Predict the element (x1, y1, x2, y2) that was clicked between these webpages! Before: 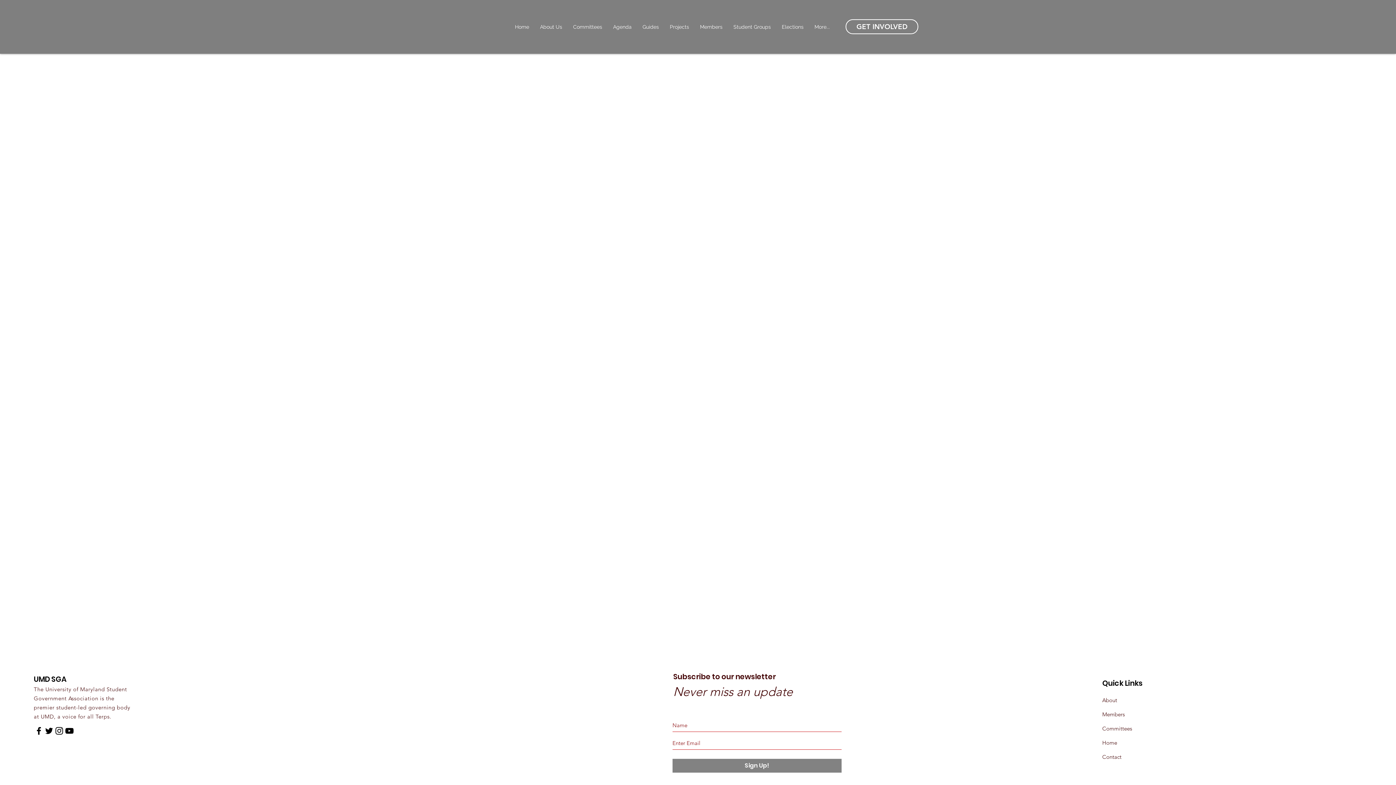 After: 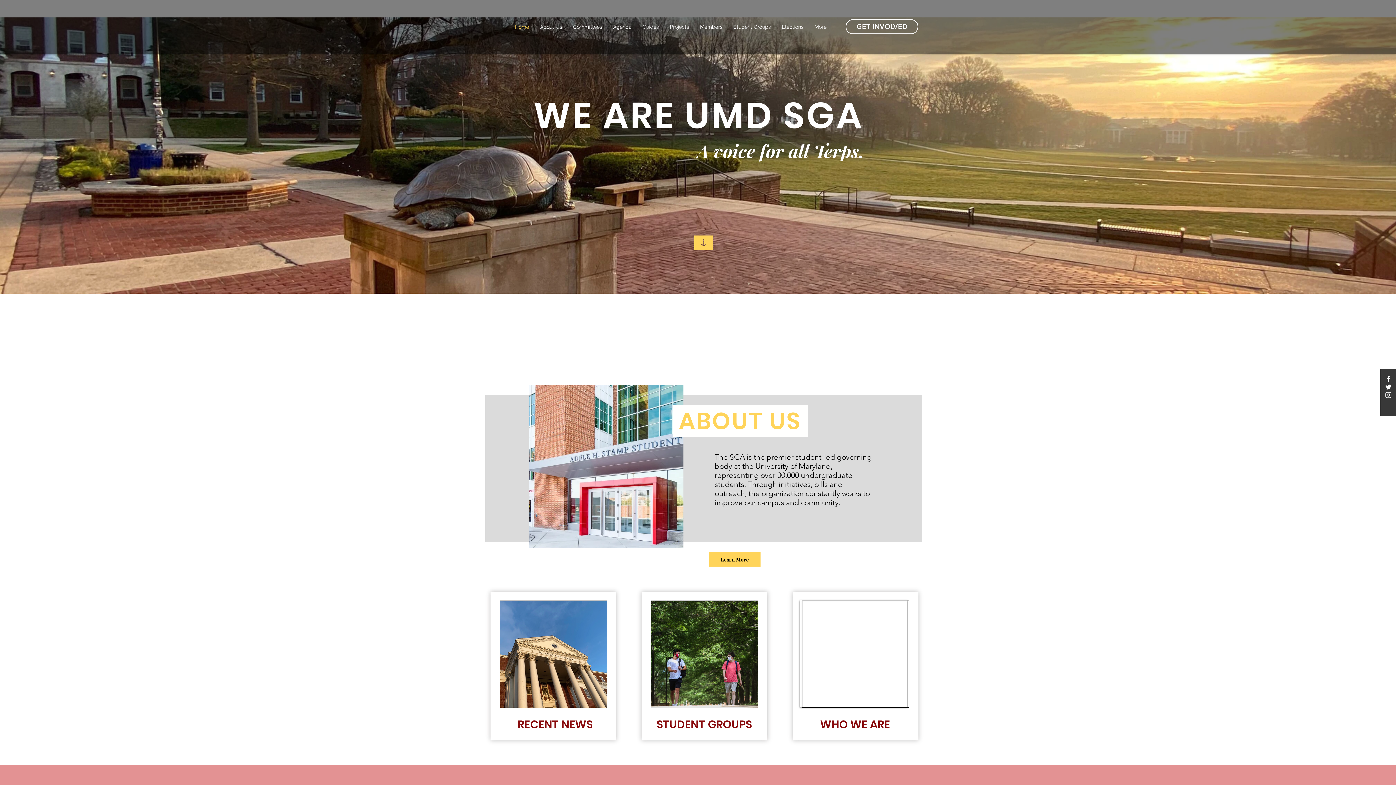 Action: bbox: (1102, 697, 1117, 704) label: About